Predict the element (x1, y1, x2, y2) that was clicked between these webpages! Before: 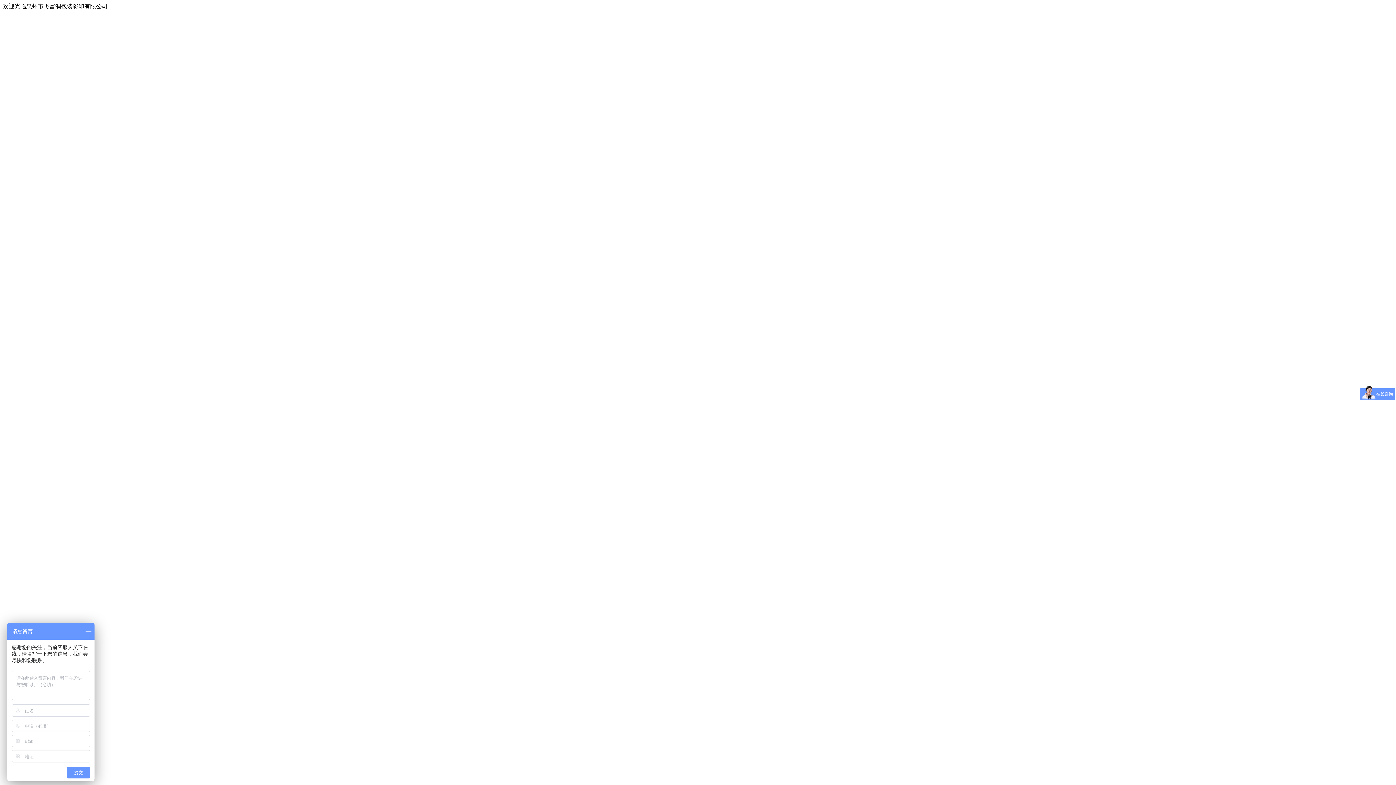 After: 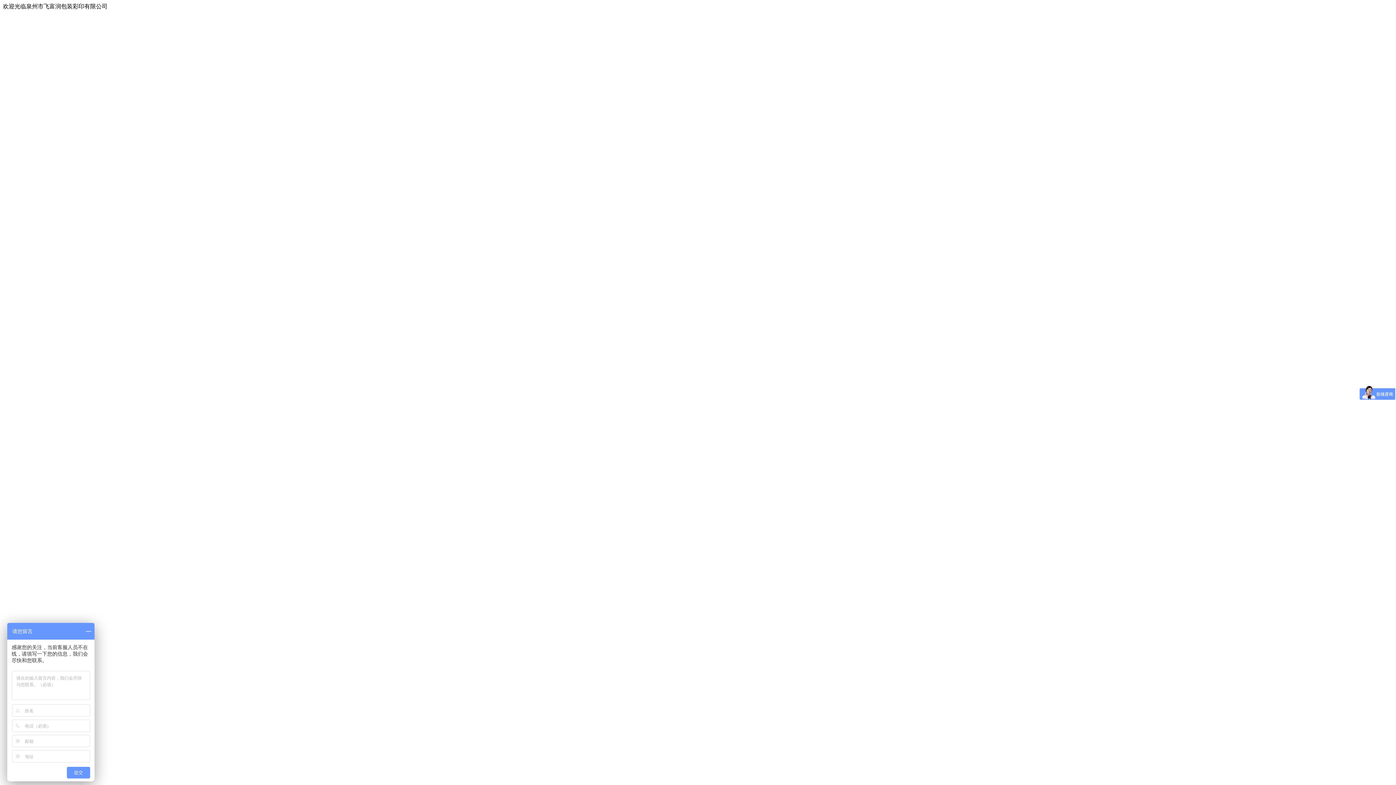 Action: label: 欢迎光临泉州市飞富润包装彩印有限公司 bbox: (2, 3, 107, 9)